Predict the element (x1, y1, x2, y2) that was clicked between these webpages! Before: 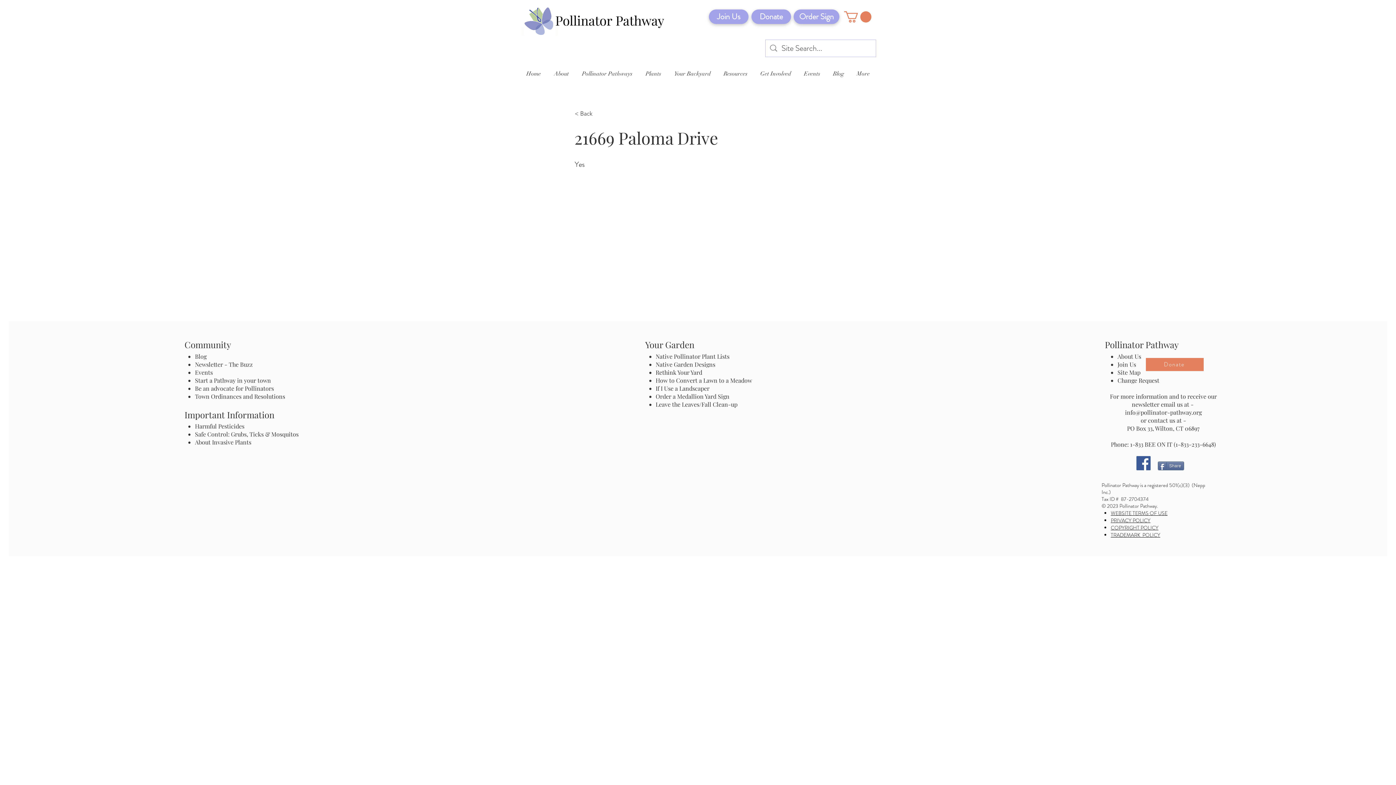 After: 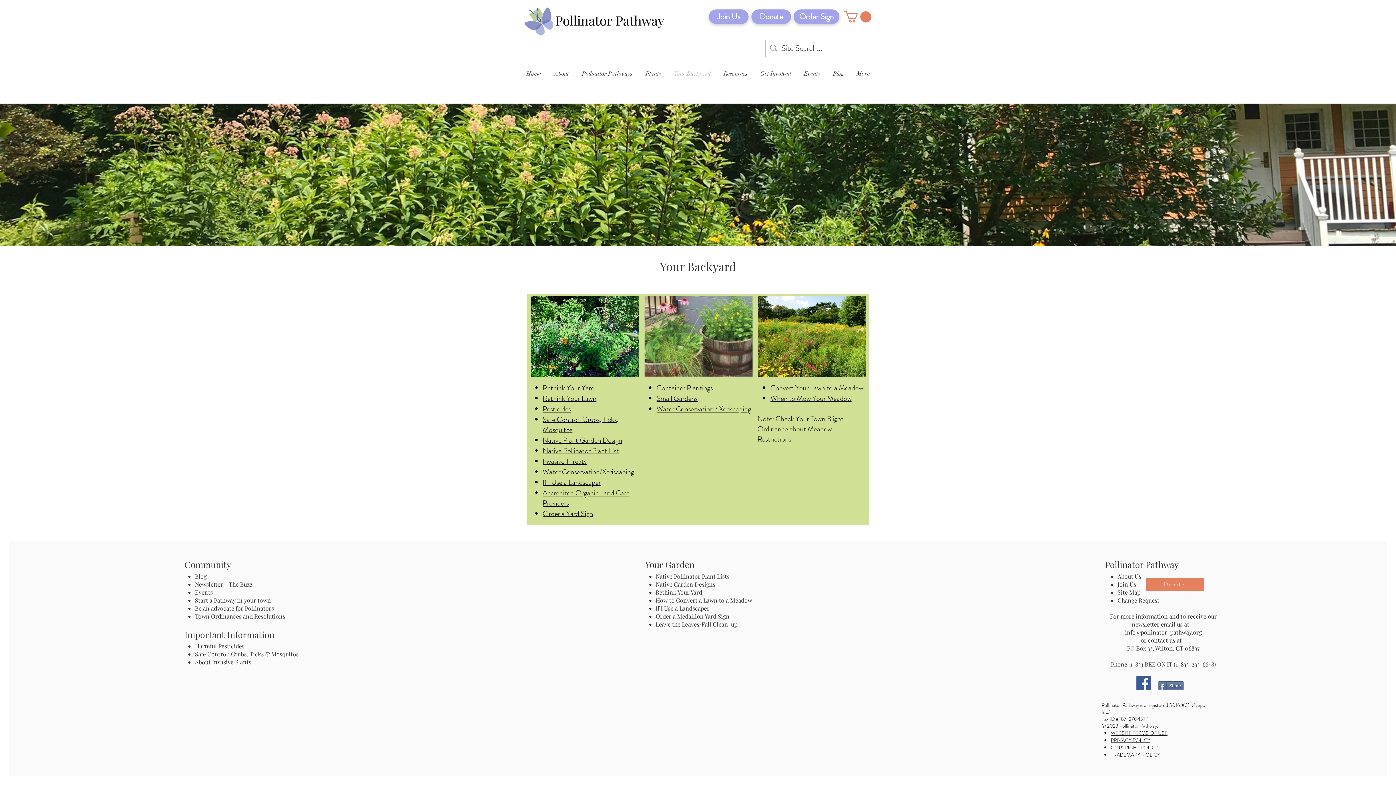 Action: bbox: (668, 68, 717, 78) label: Your Backyard